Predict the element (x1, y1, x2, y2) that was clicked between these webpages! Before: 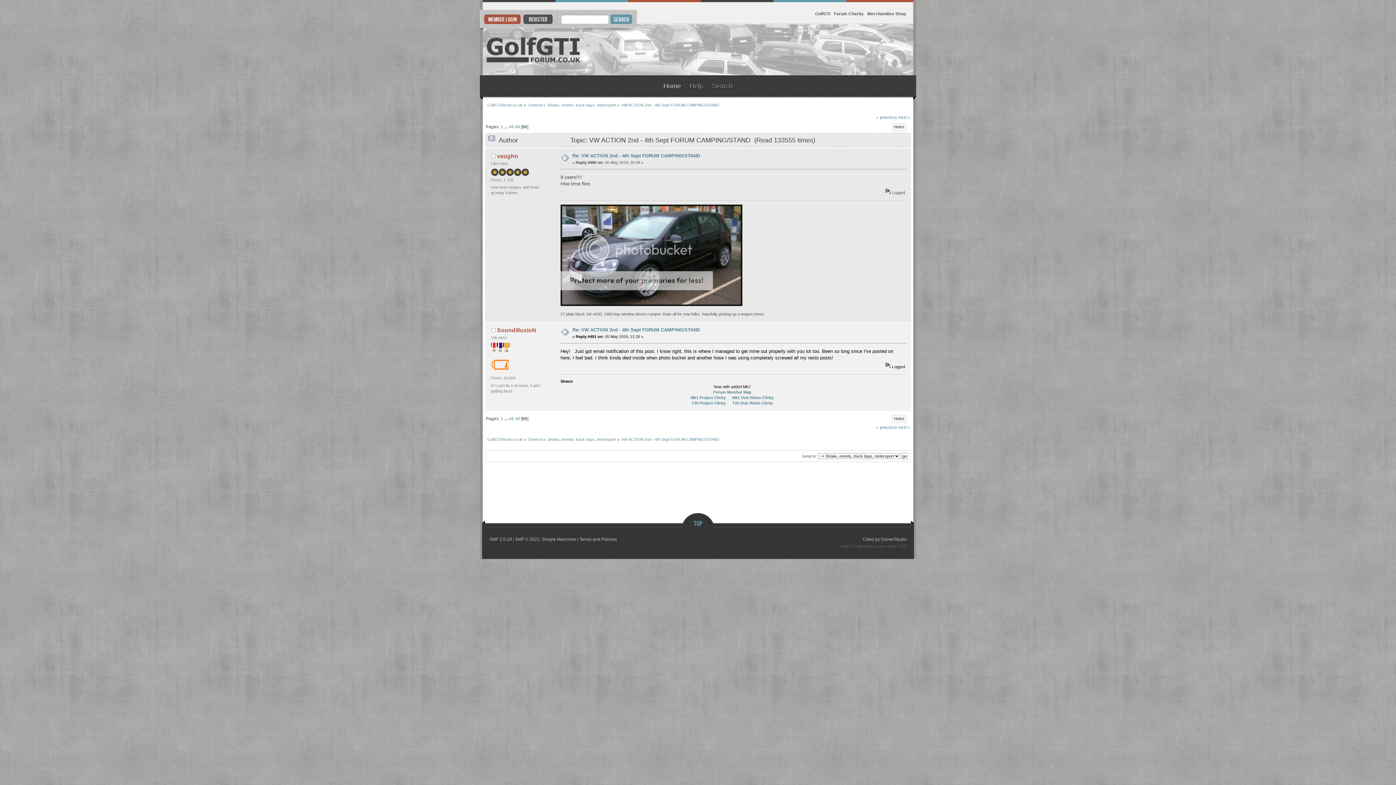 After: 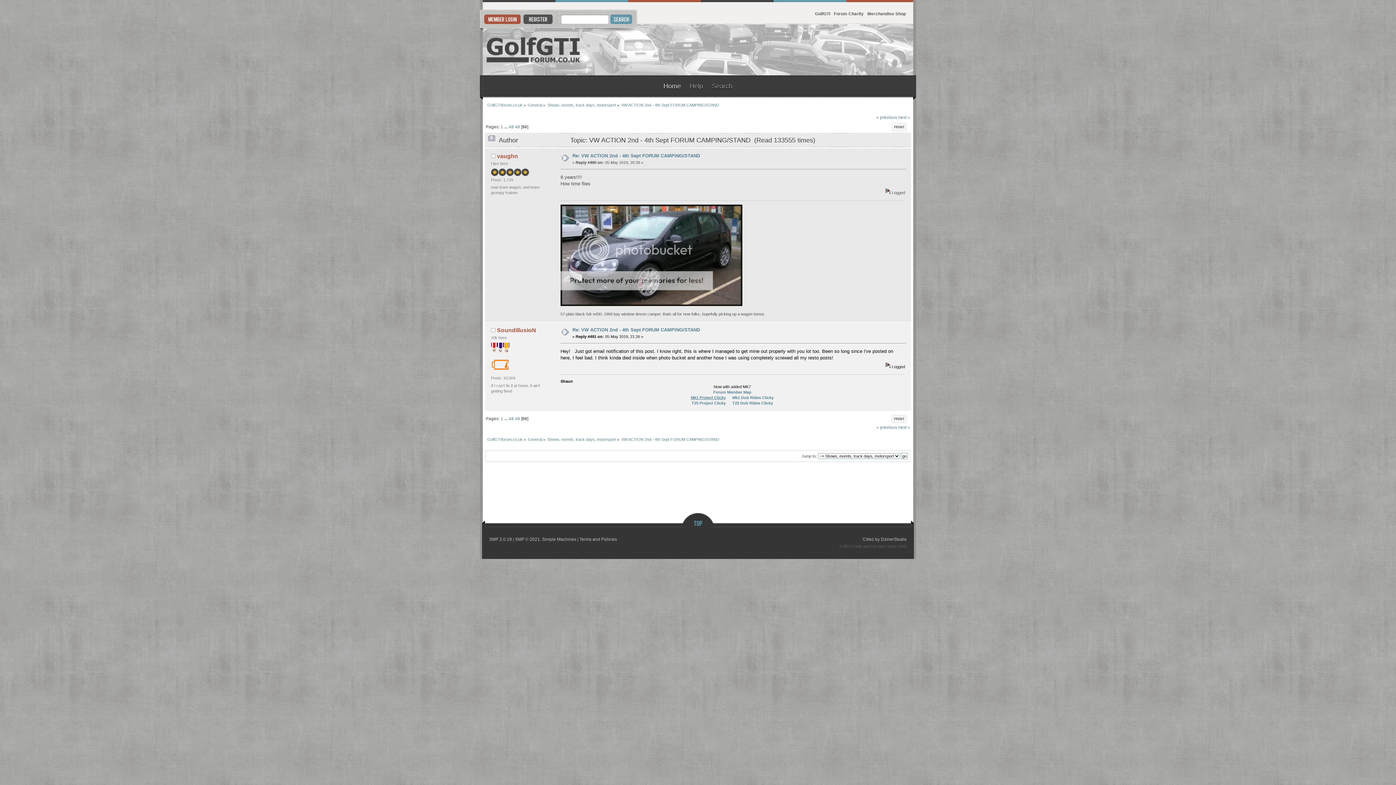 Action: label: Mk1 Project Clicky bbox: (691, 395, 725, 400)